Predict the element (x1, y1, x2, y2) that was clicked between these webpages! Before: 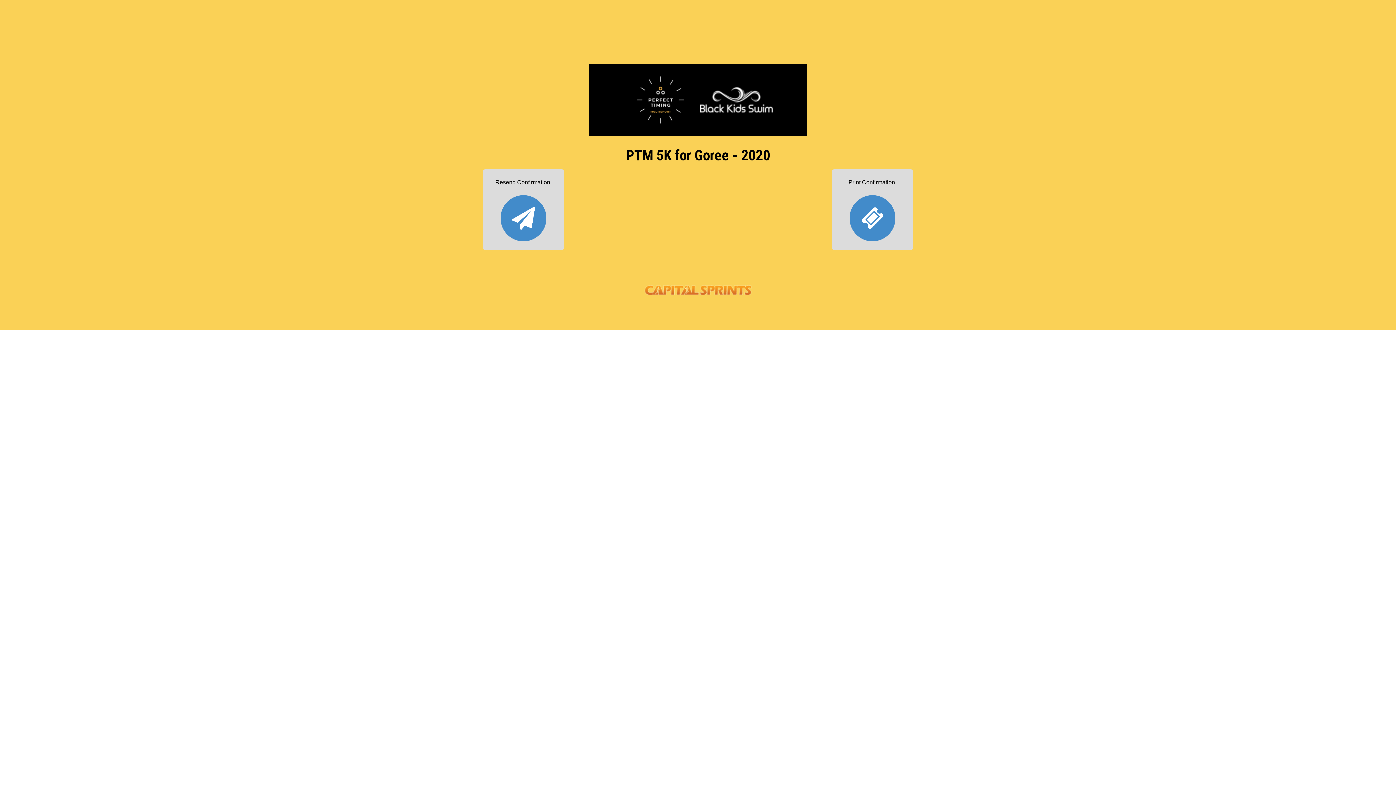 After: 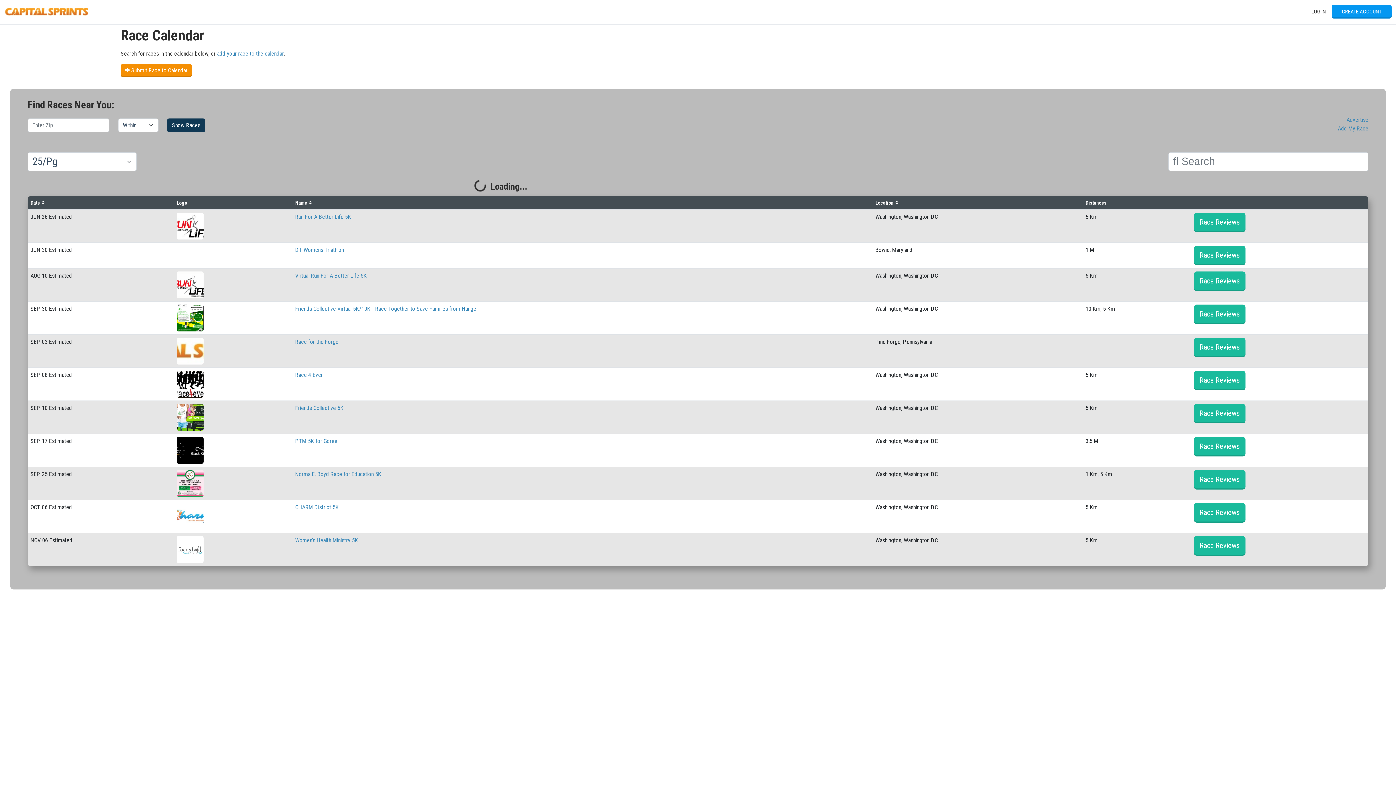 Action: bbox: (644, 286, 752, 293)